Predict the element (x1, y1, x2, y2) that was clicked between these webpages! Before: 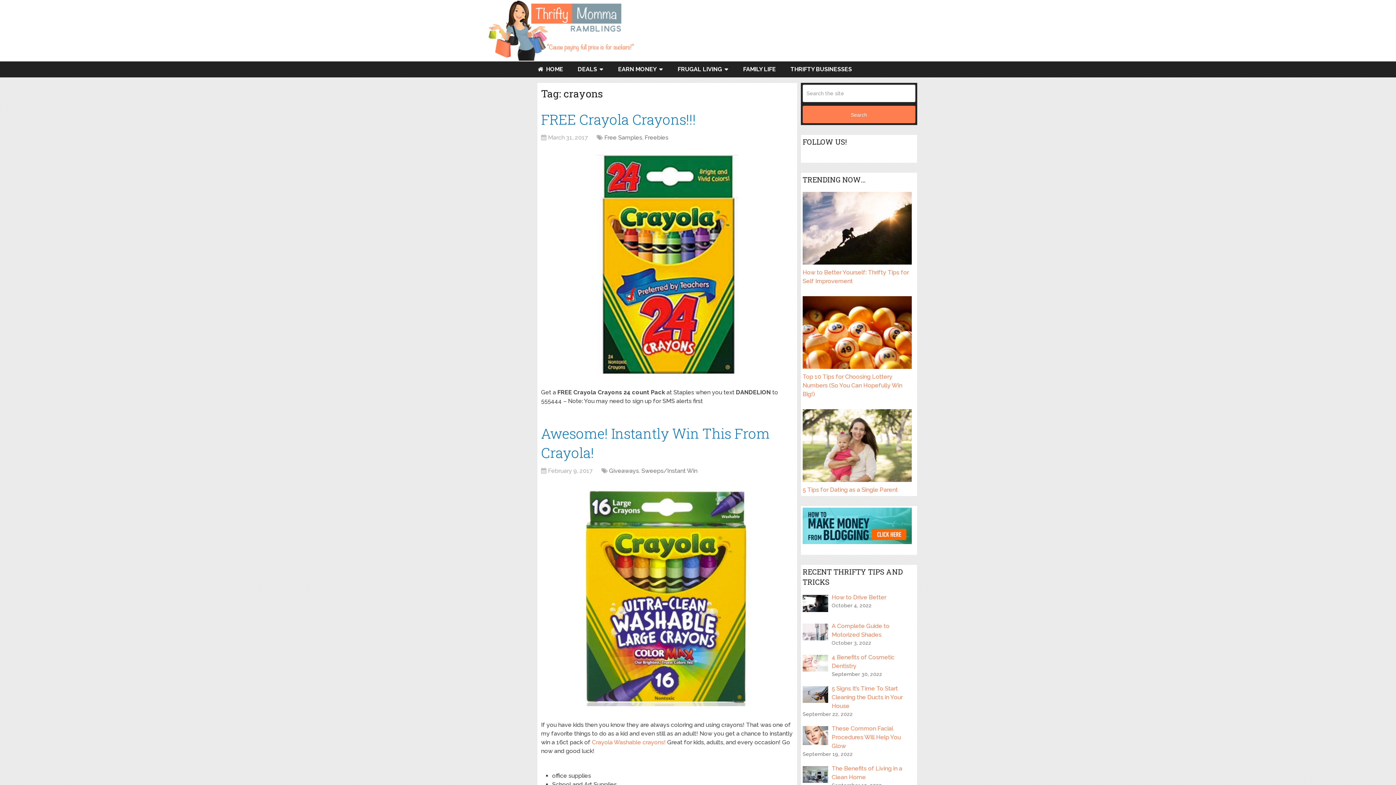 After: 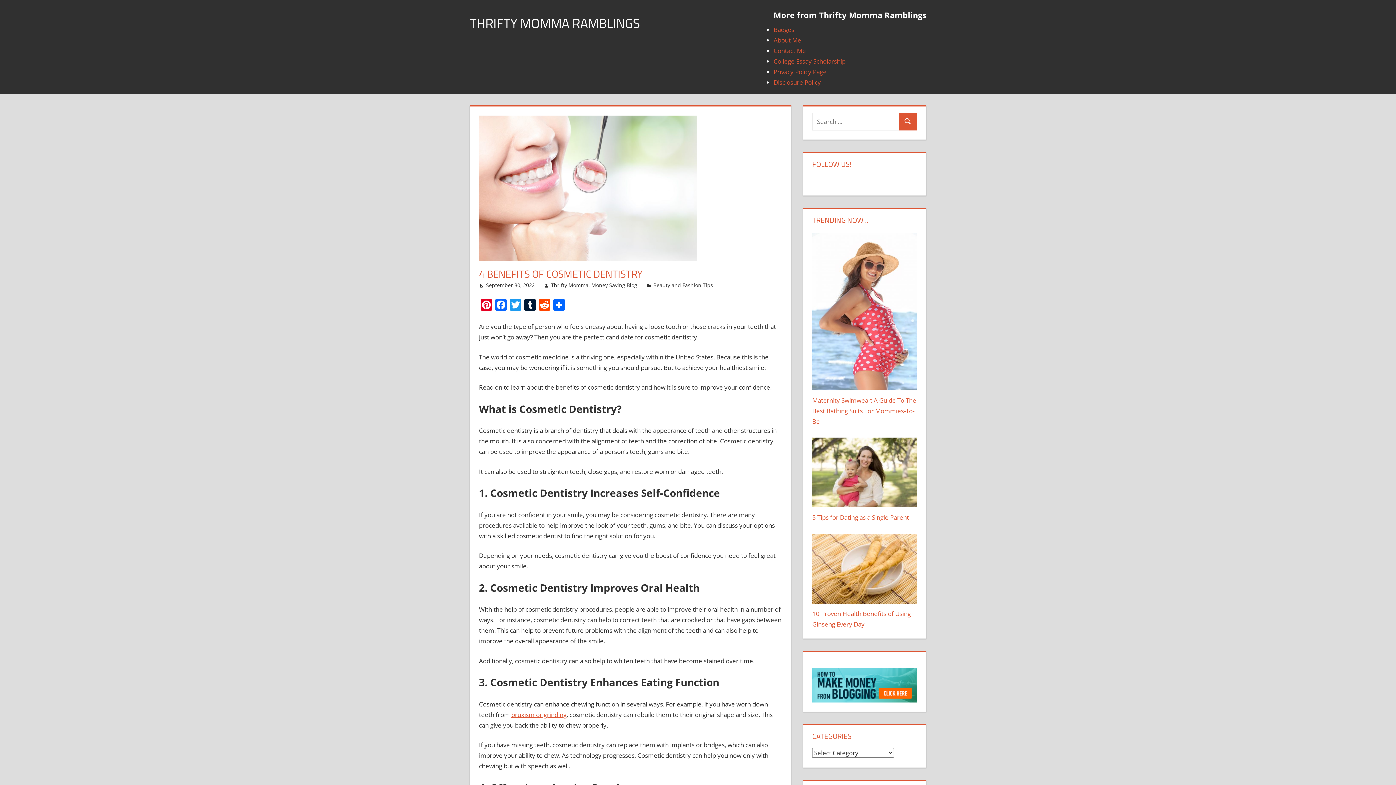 Action: bbox: (802, 653, 915, 670) label: 4 Benefits of Cosmetic Dentistry